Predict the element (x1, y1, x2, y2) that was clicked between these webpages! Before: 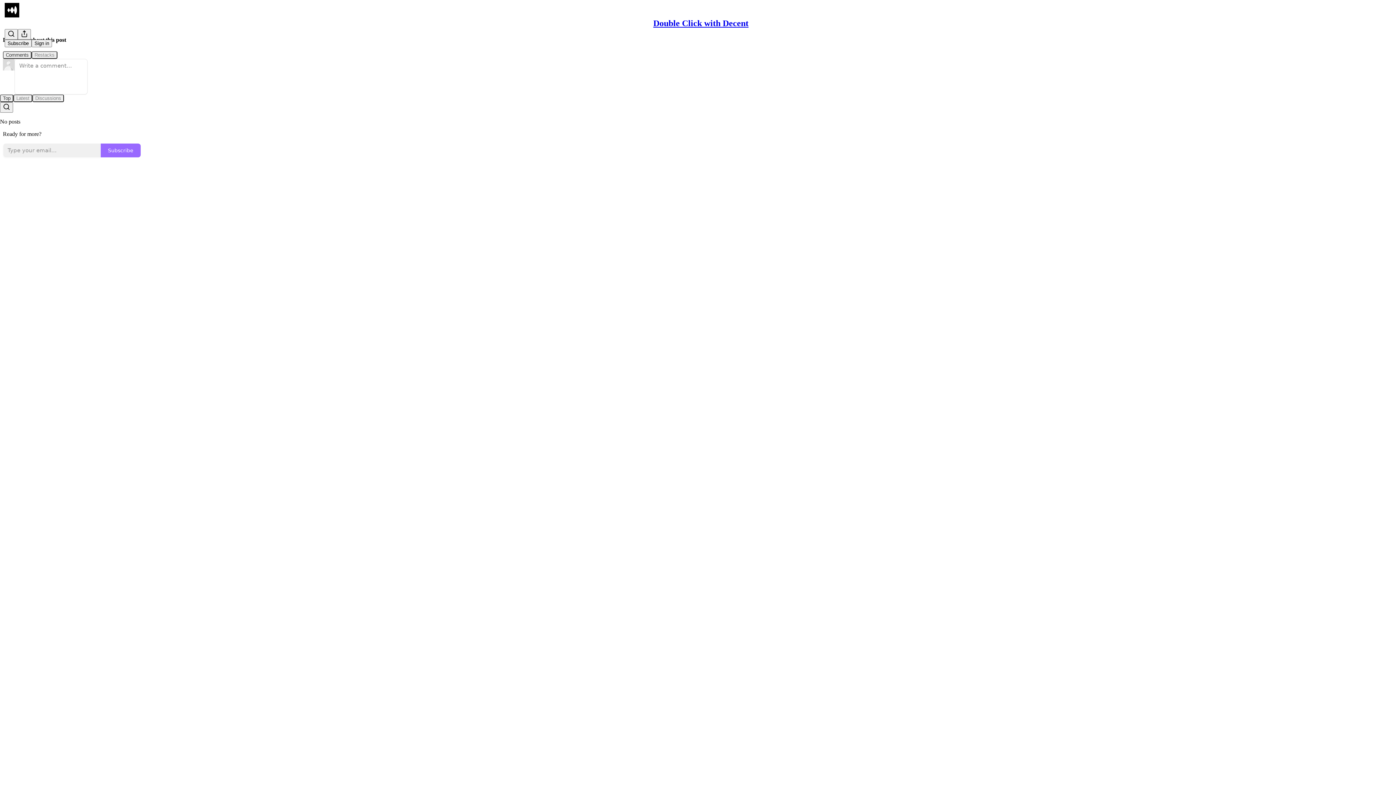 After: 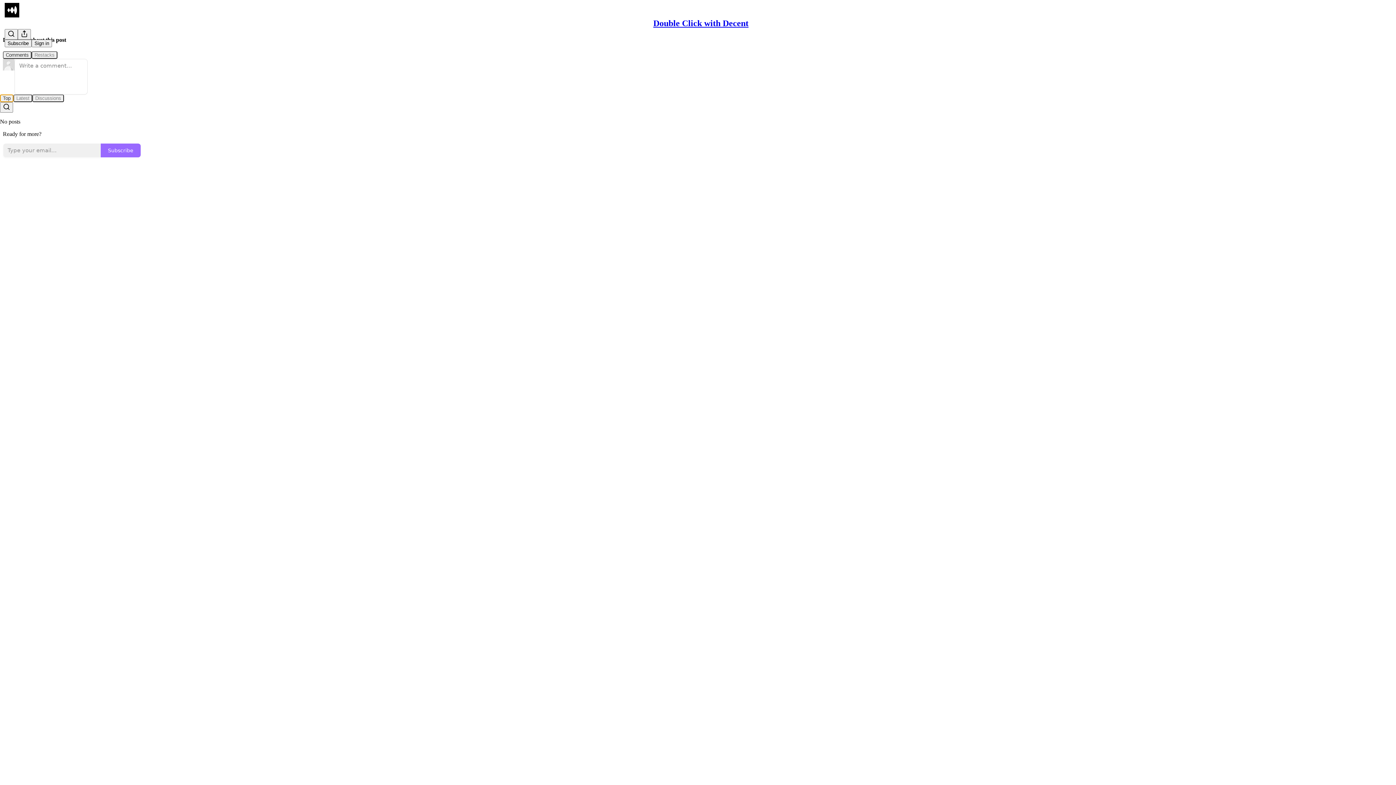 Action: bbox: (0, 94, 13, 102) label: Top